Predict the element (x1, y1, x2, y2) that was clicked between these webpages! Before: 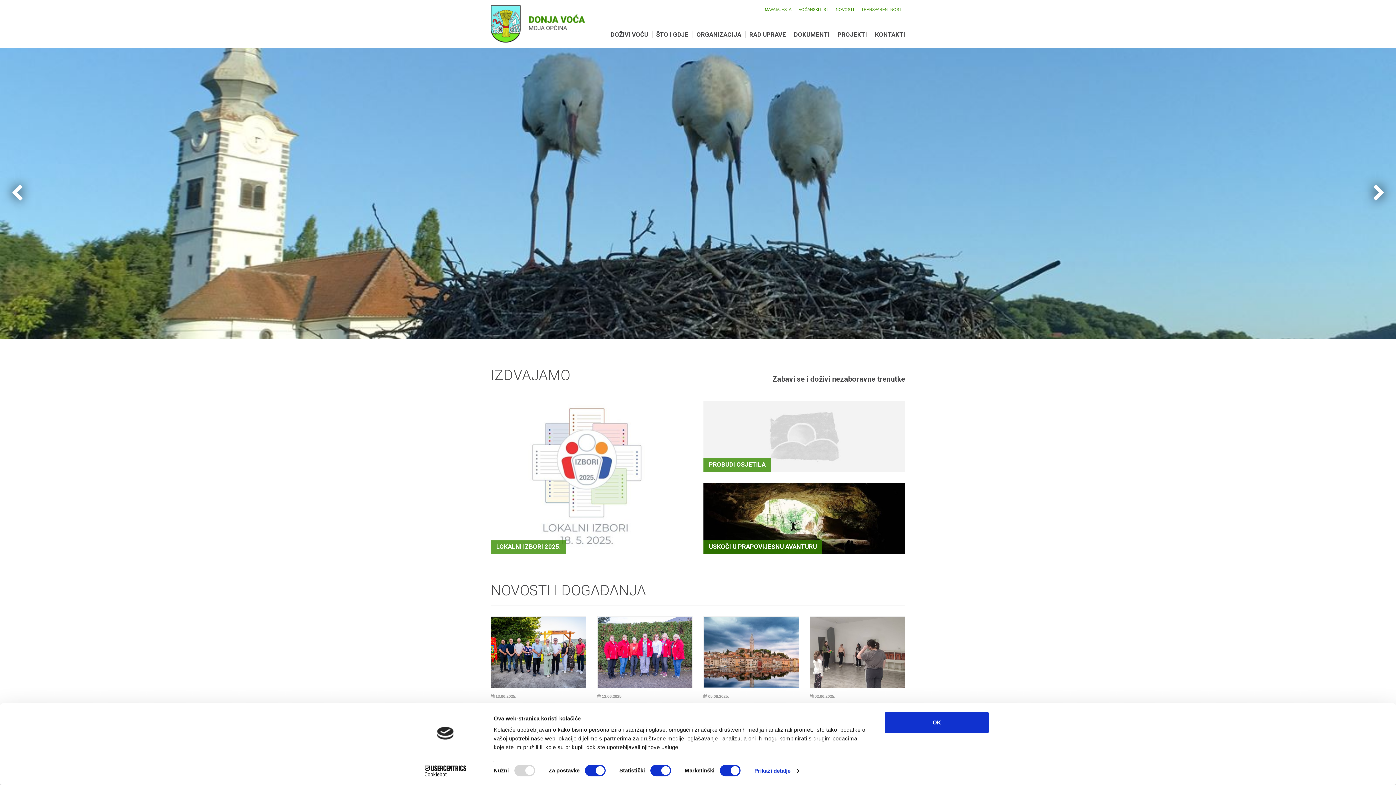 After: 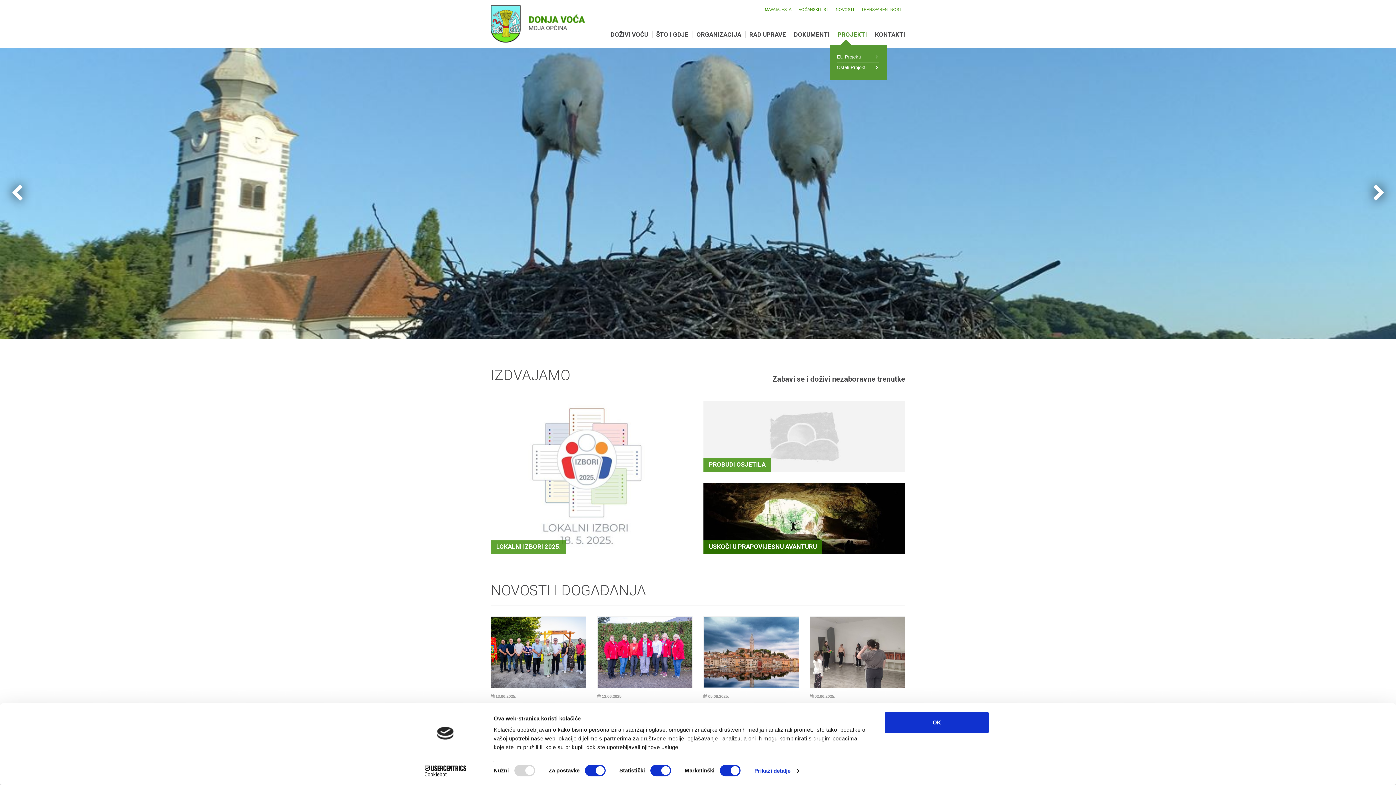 Action: bbox: (829, 30, 867, 48) label: PROJEKTI